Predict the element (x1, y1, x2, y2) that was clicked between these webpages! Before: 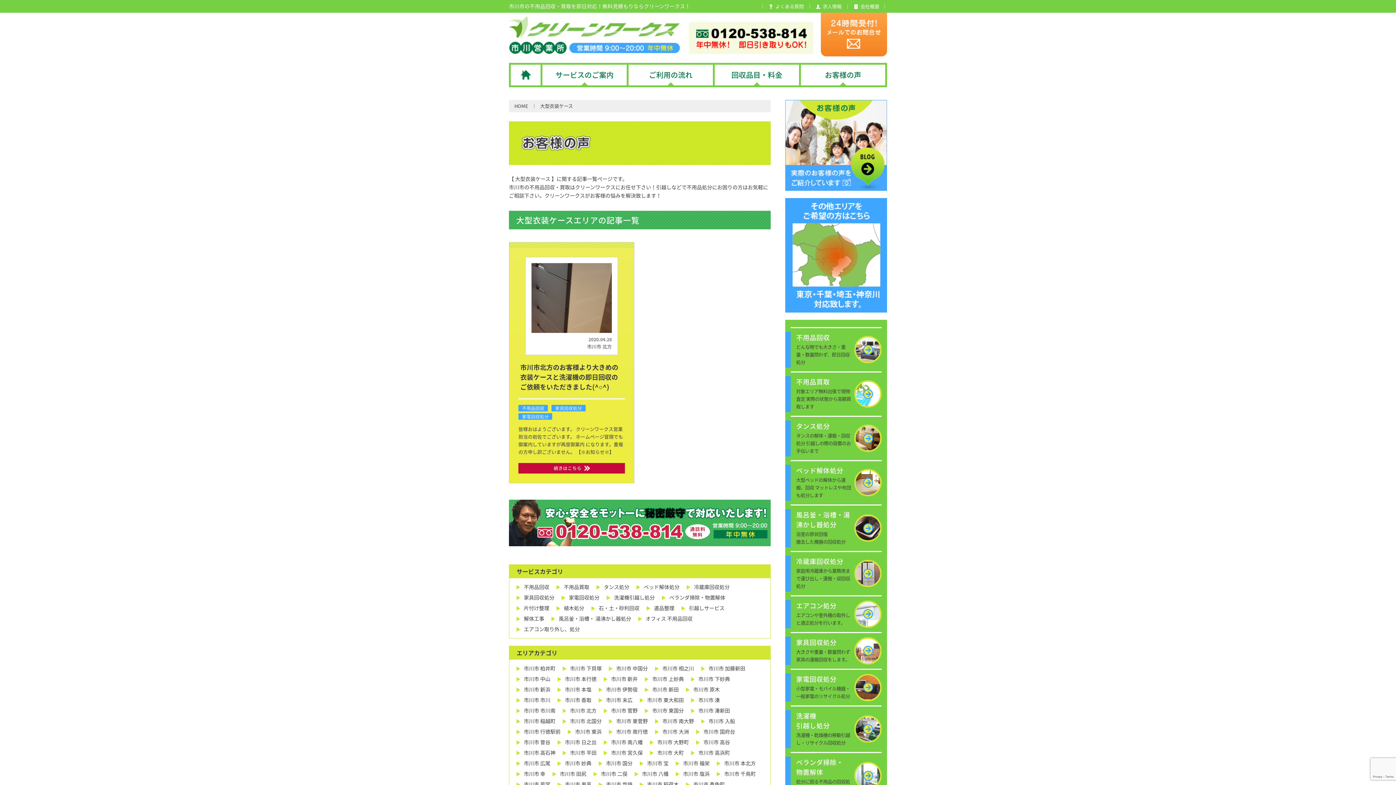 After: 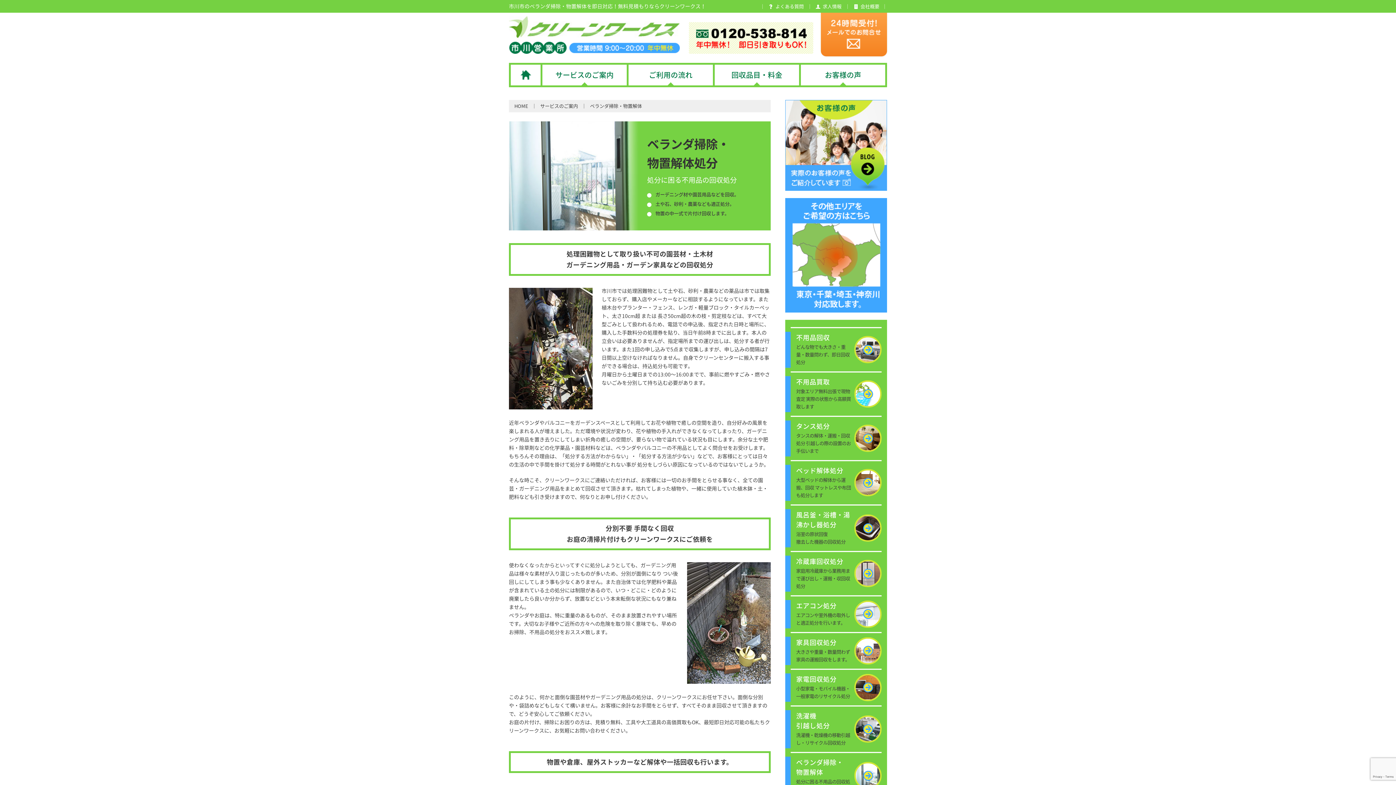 Action: bbox: (785, 753, 887, 798) label: ベランダ掃除・
物置解体

処分に困る不用品の回収処分